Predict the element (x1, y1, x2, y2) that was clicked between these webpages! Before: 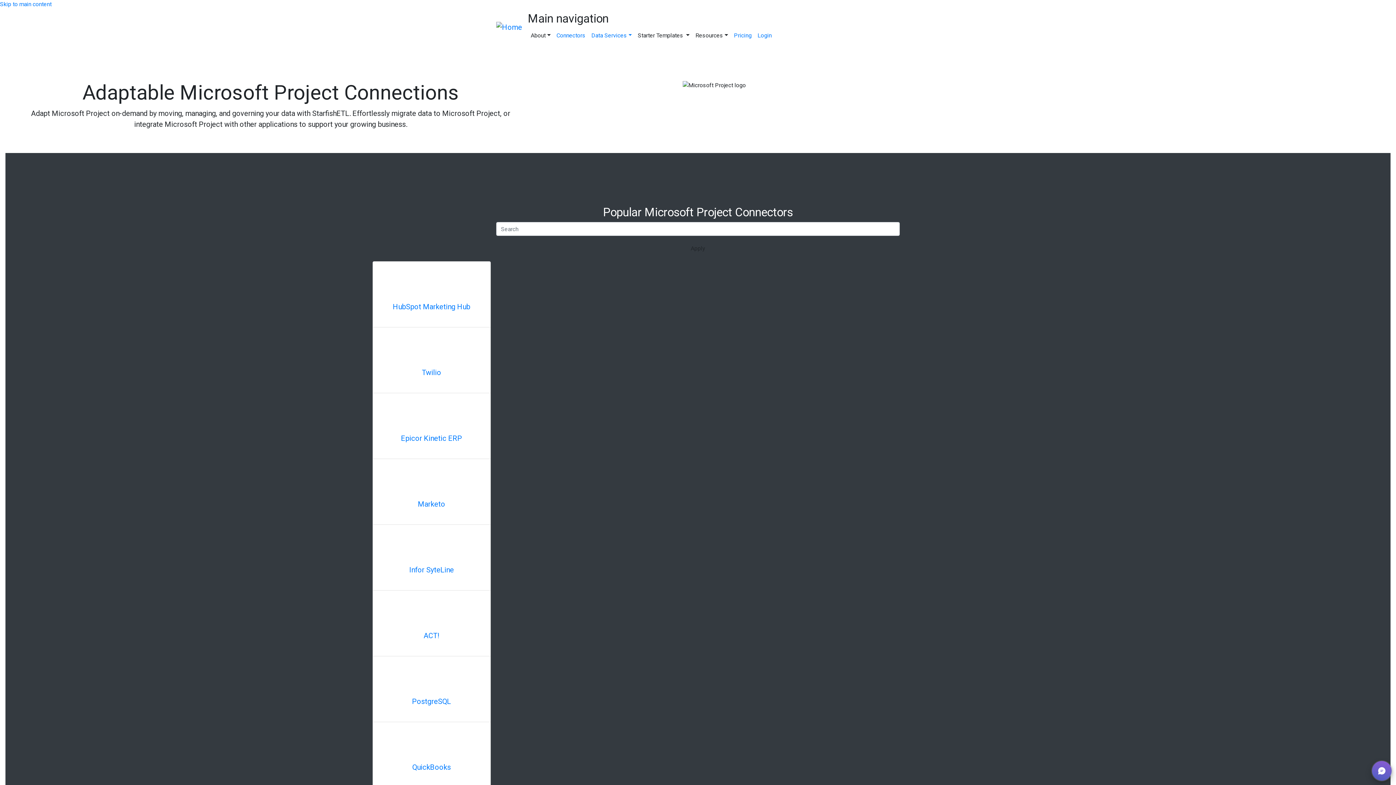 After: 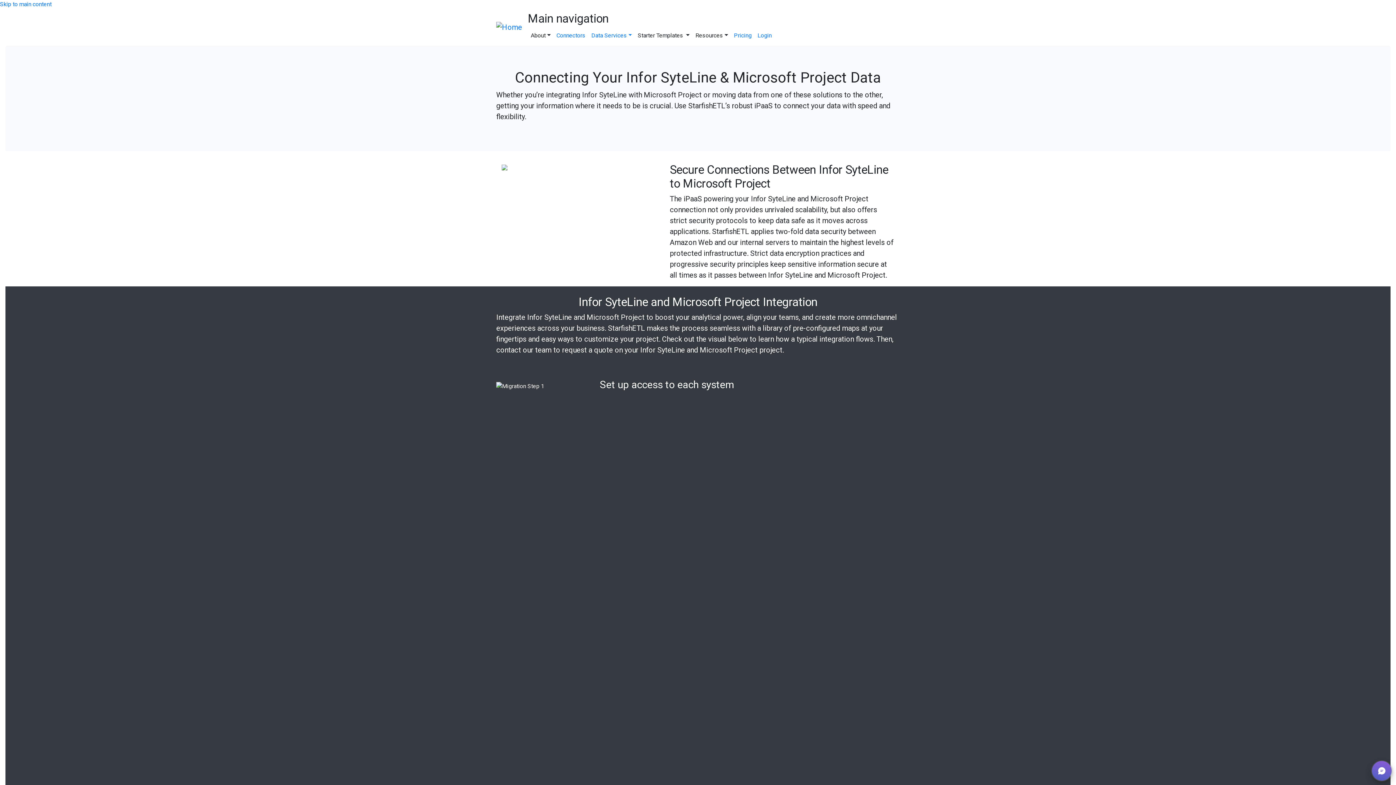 Action: bbox: (385, 529, 477, 558)